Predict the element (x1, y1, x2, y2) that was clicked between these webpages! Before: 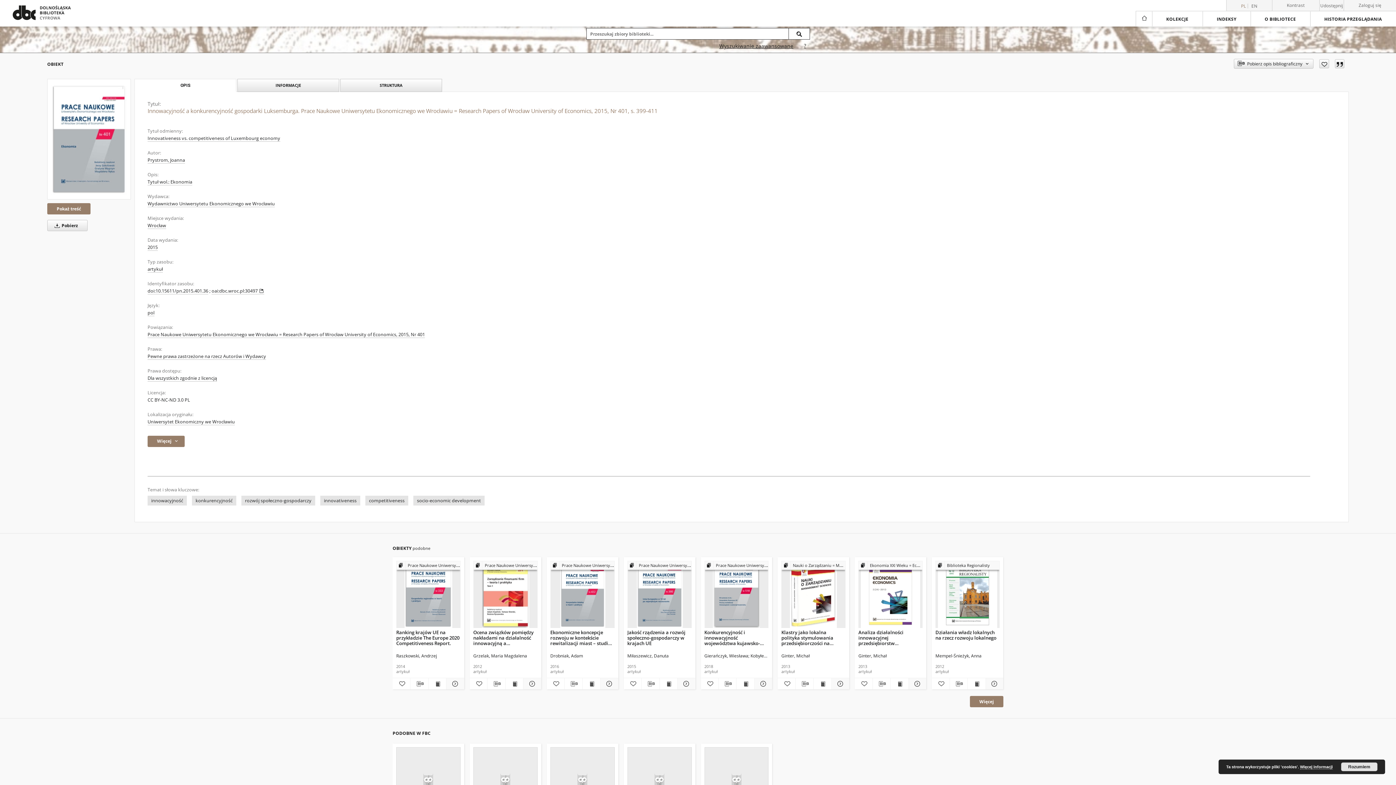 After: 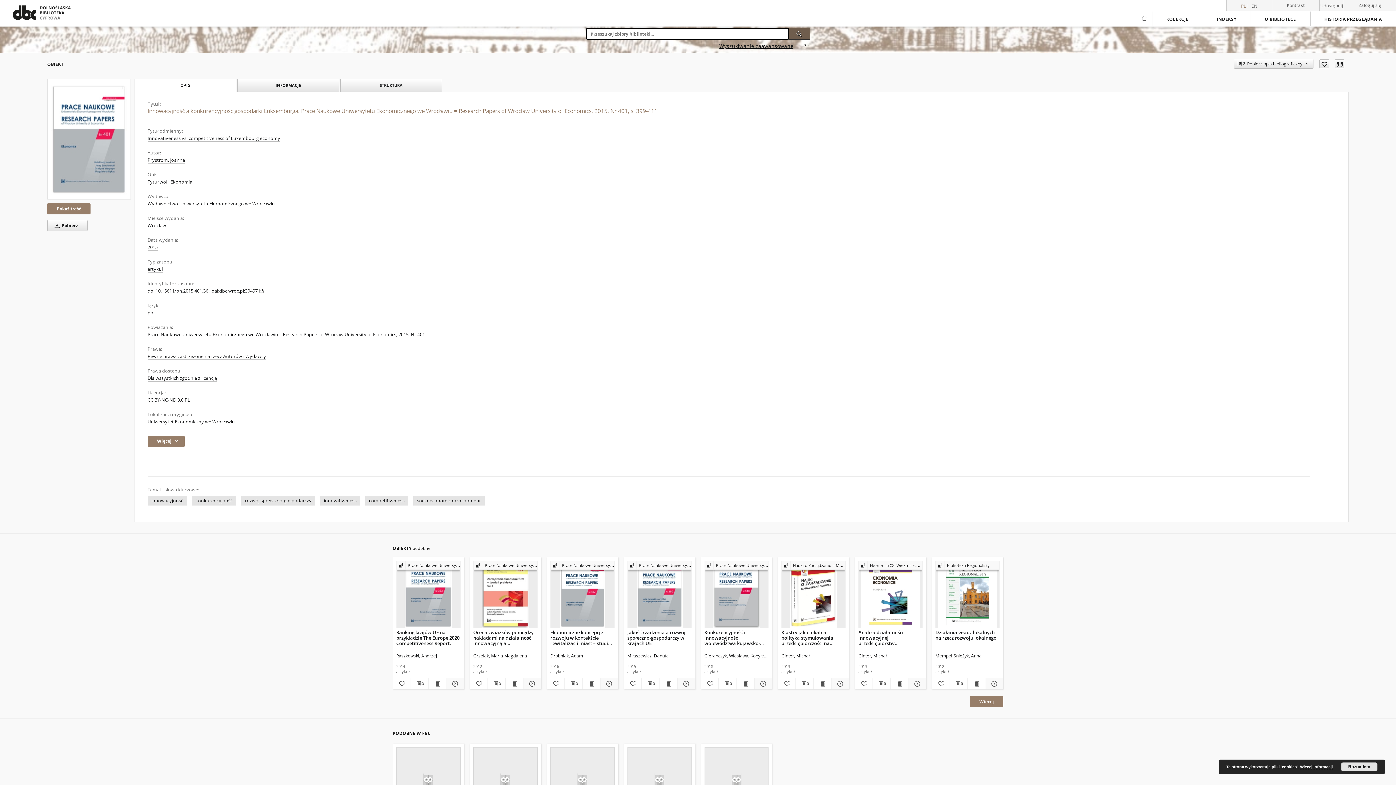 Action: label: Wyszukaj bbox: (788, 28, 810, 39)